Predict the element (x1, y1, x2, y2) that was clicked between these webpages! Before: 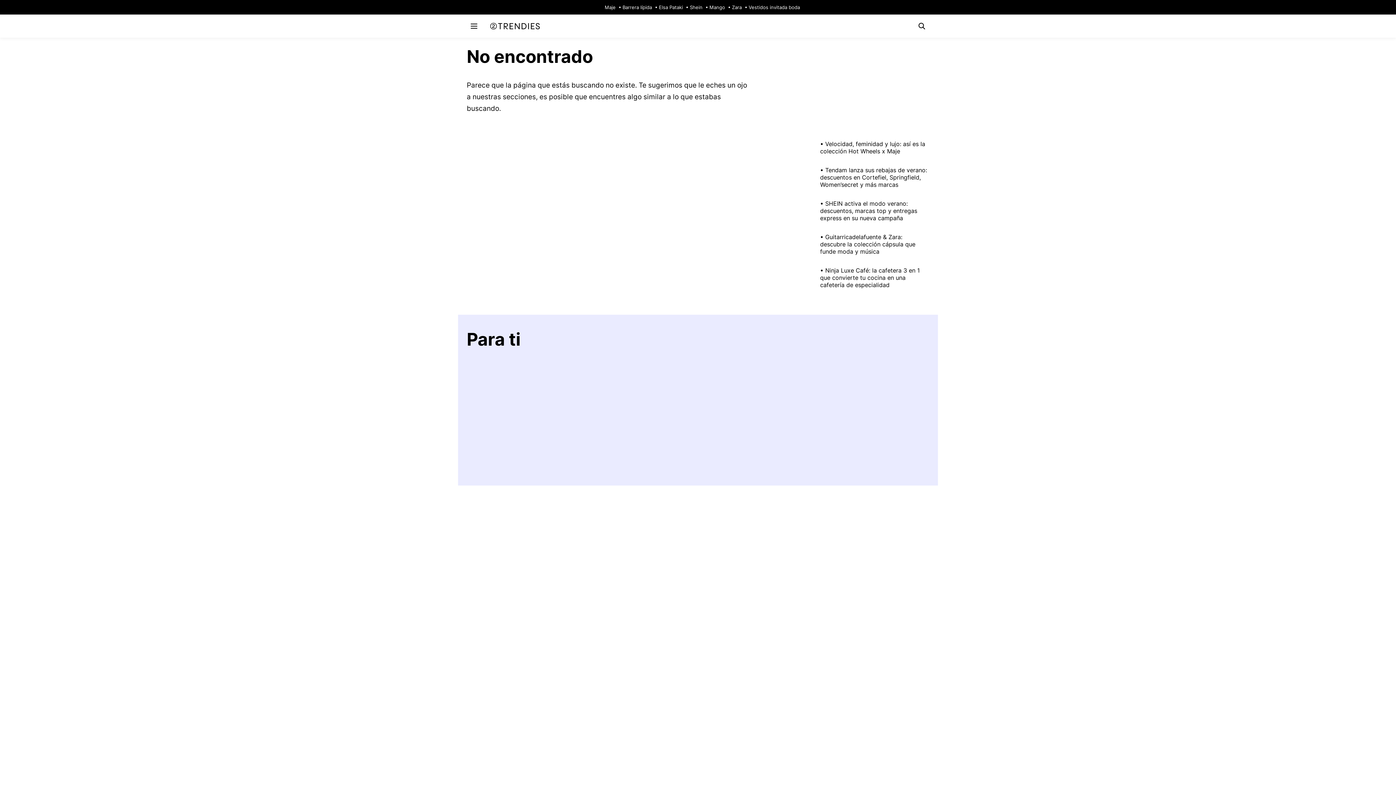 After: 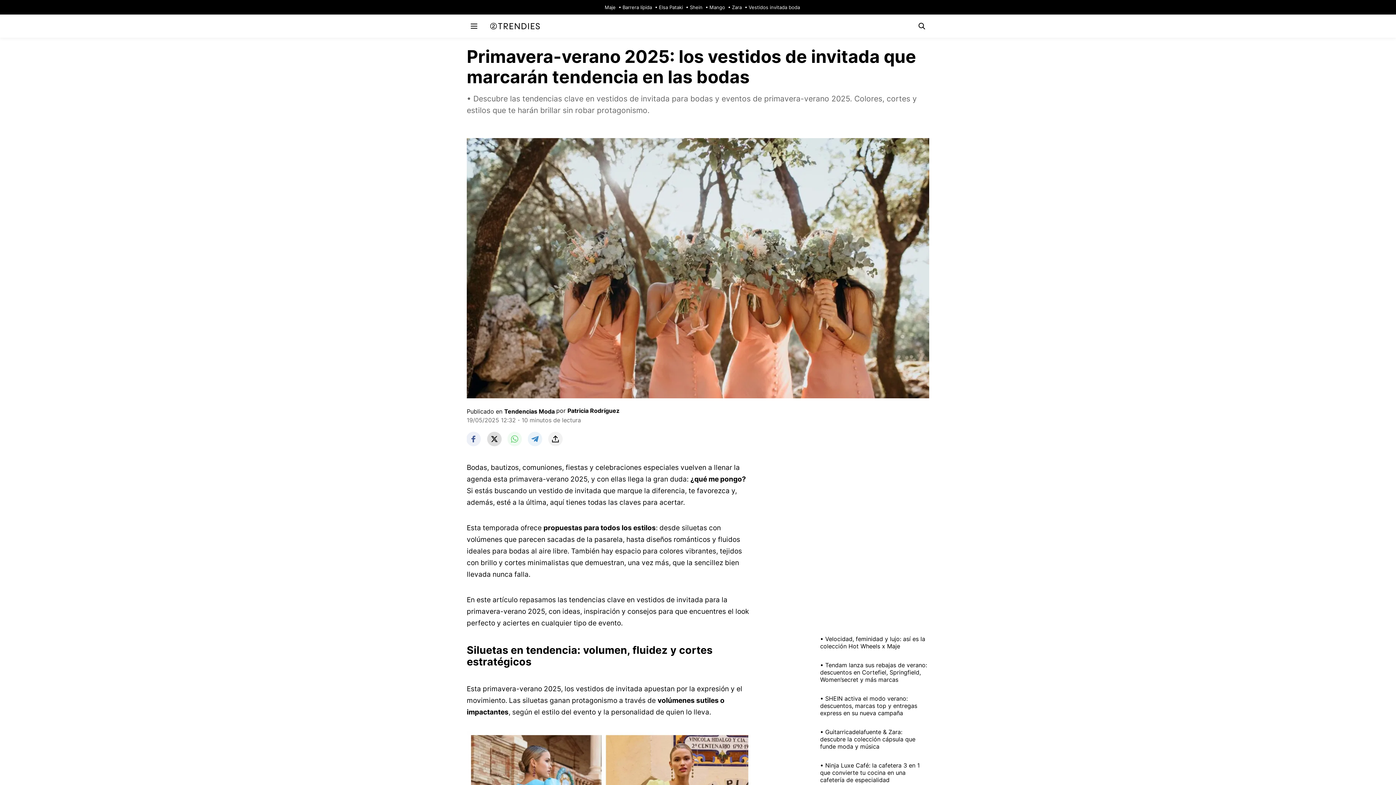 Action: label: Vestidos invitada boda bbox: (743, 4, 800, 10)